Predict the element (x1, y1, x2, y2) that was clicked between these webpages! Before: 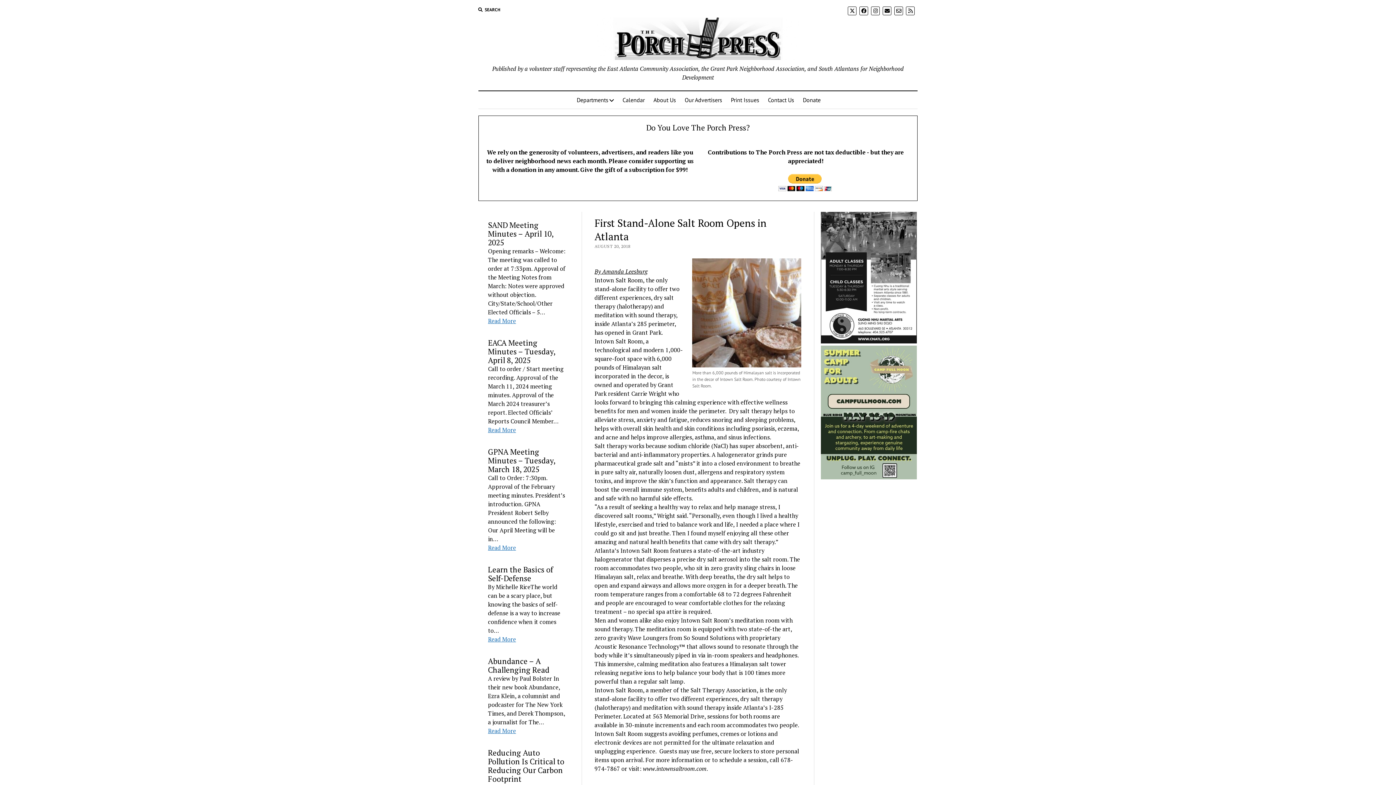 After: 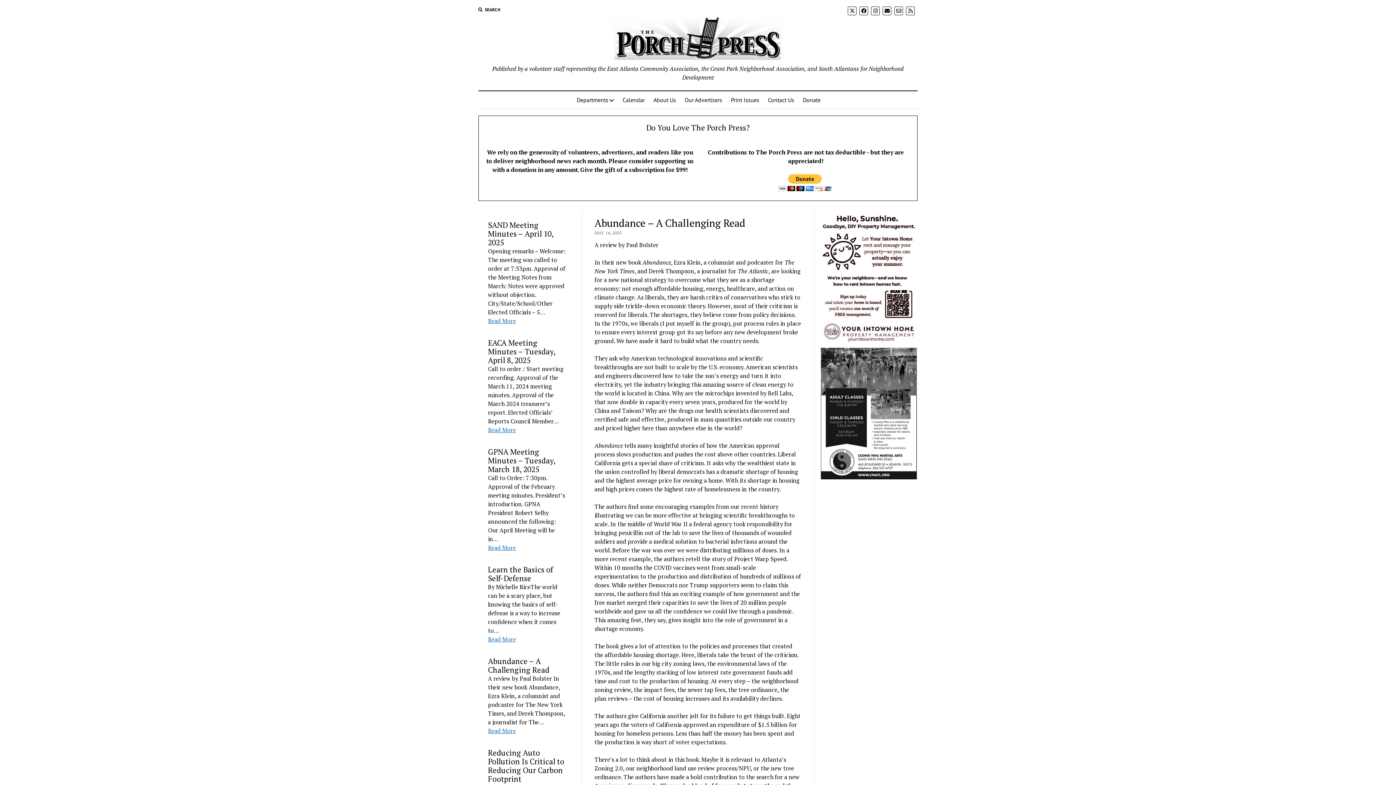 Action: label: Read More bbox: (488, 726, 516, 735)